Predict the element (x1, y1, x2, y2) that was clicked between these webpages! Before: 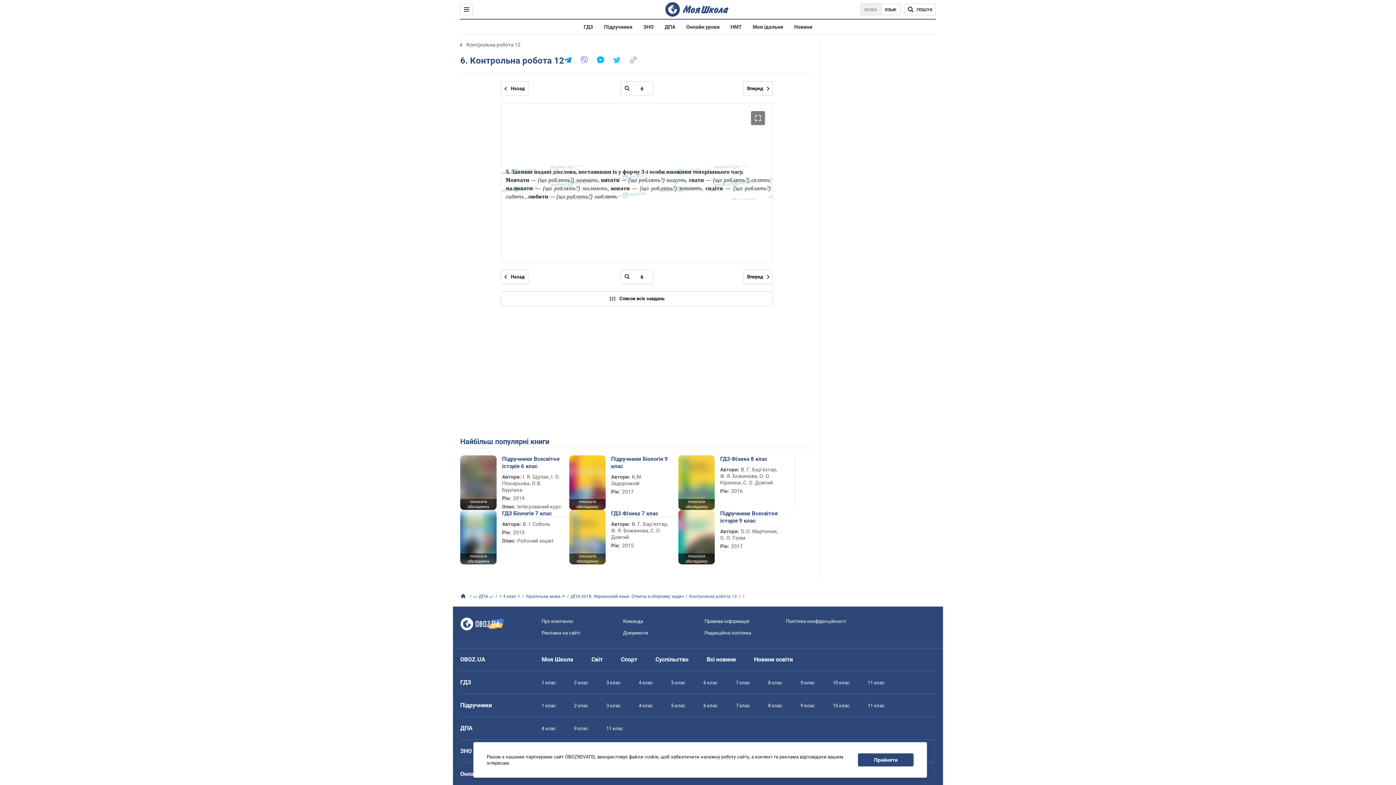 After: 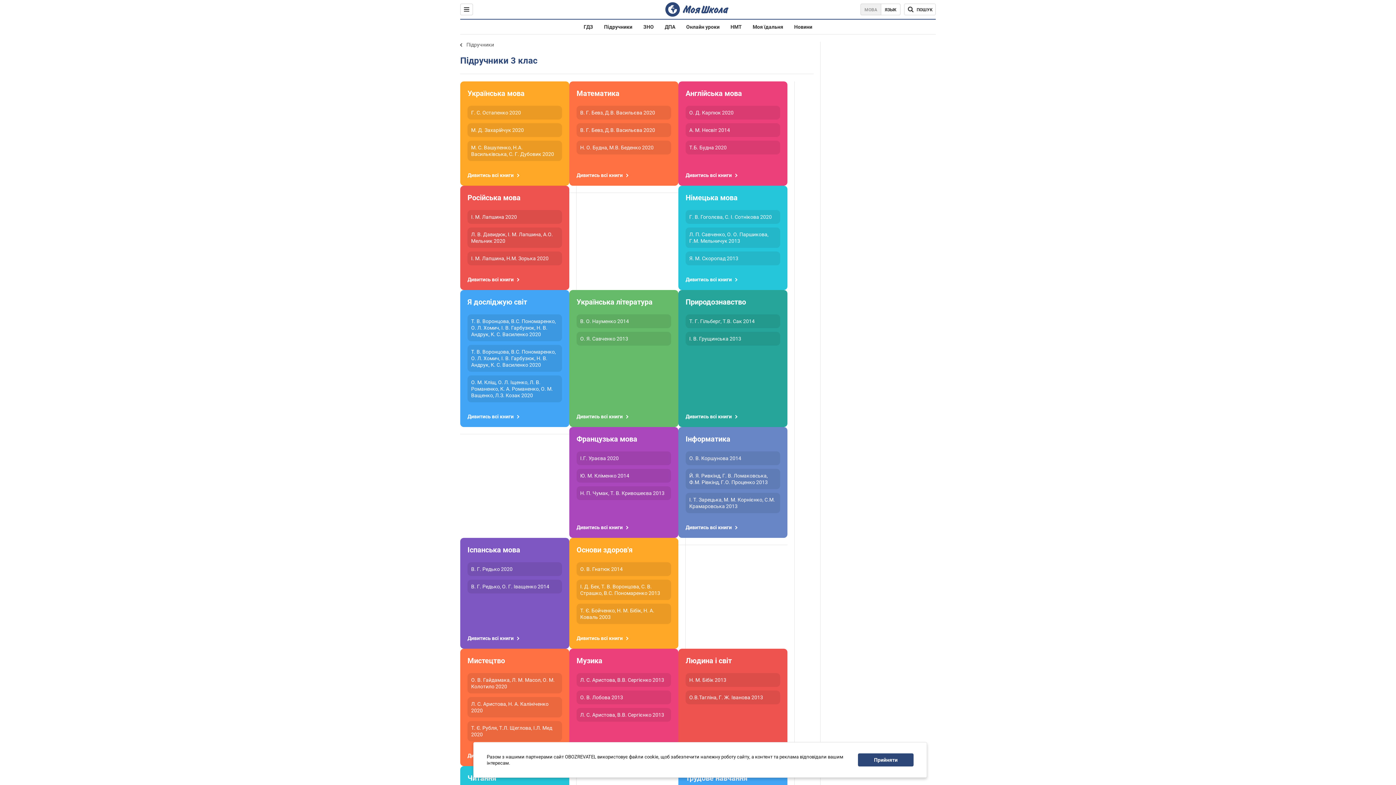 Action: bbox: (606, 703, 620, 708) label: 3 клас